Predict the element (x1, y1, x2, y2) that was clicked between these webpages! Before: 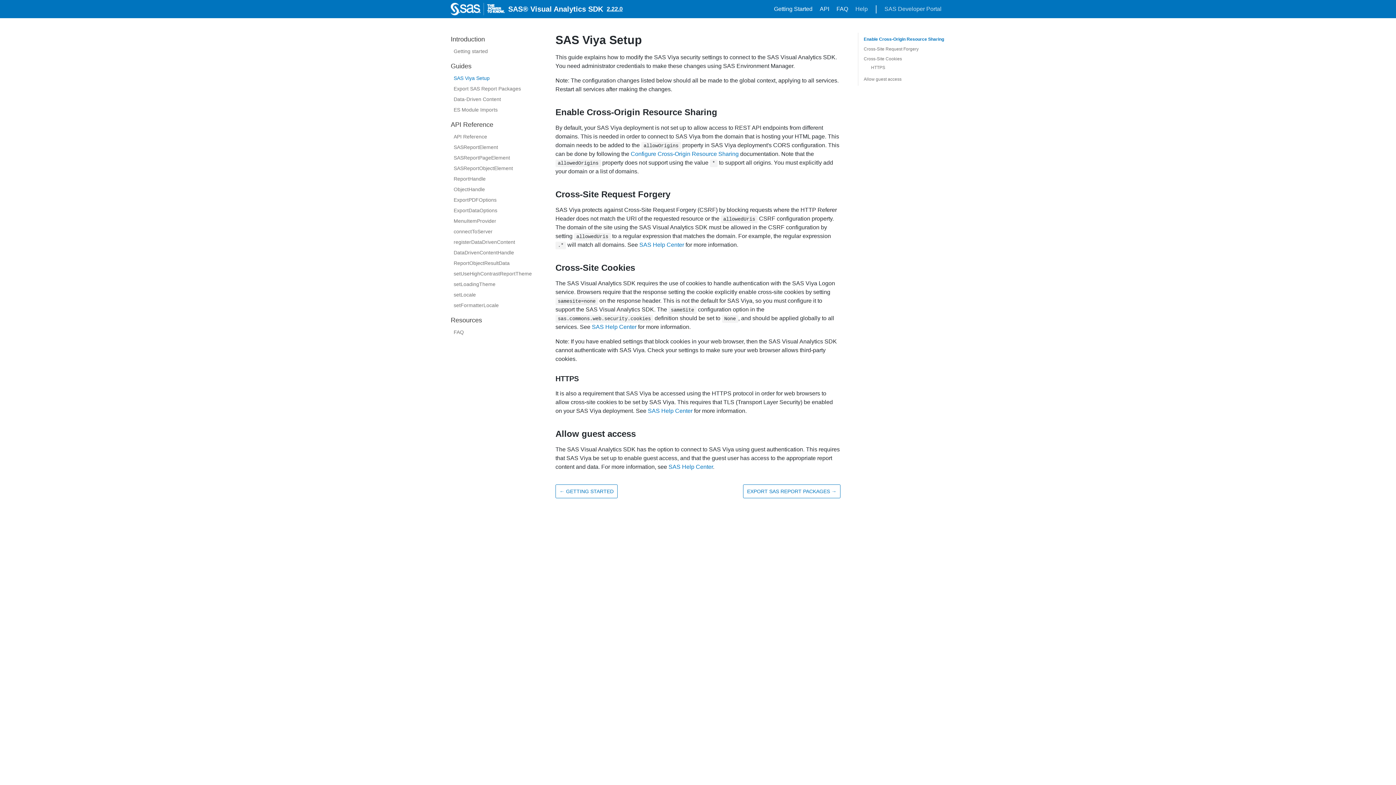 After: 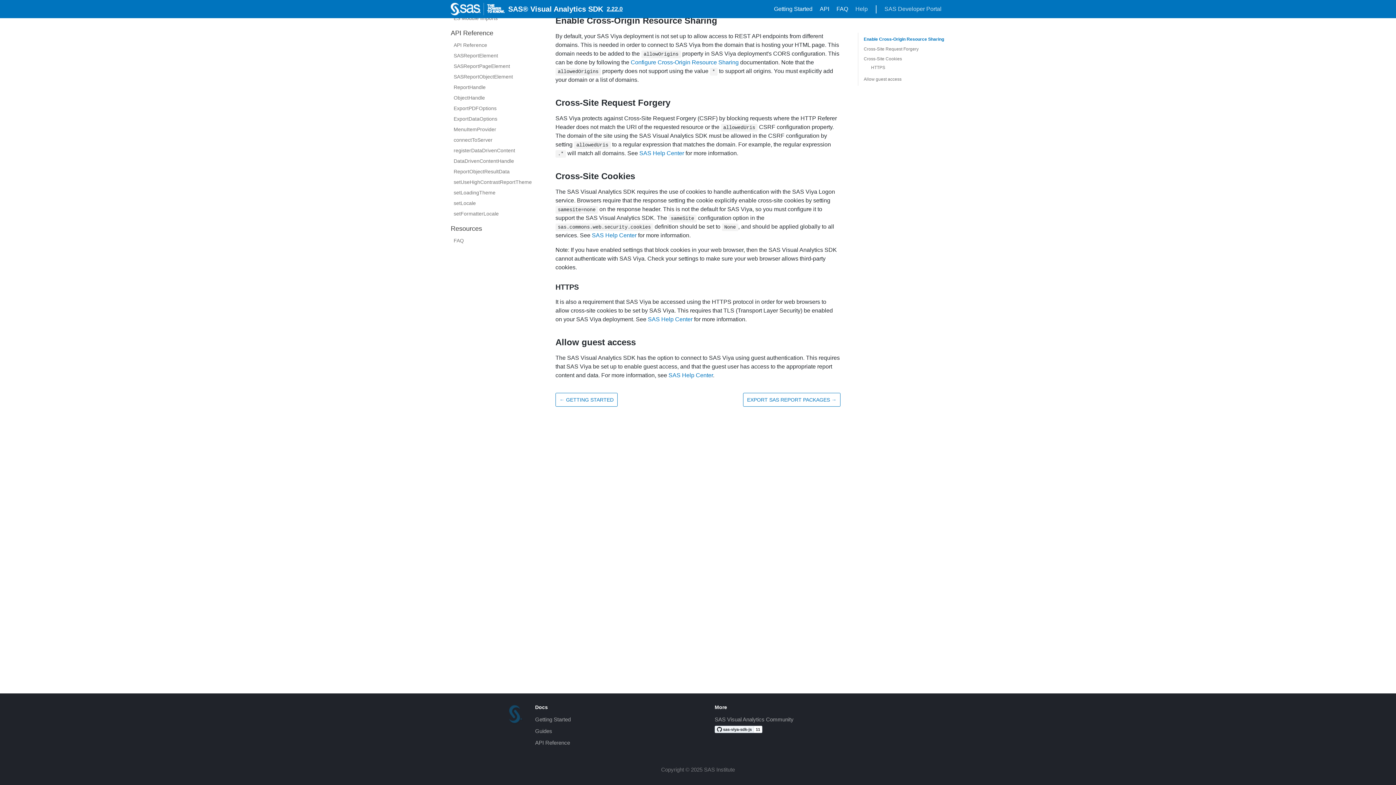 Action: label: Cross-Site Request Forgery bbox: (864, 46, 918, 51)